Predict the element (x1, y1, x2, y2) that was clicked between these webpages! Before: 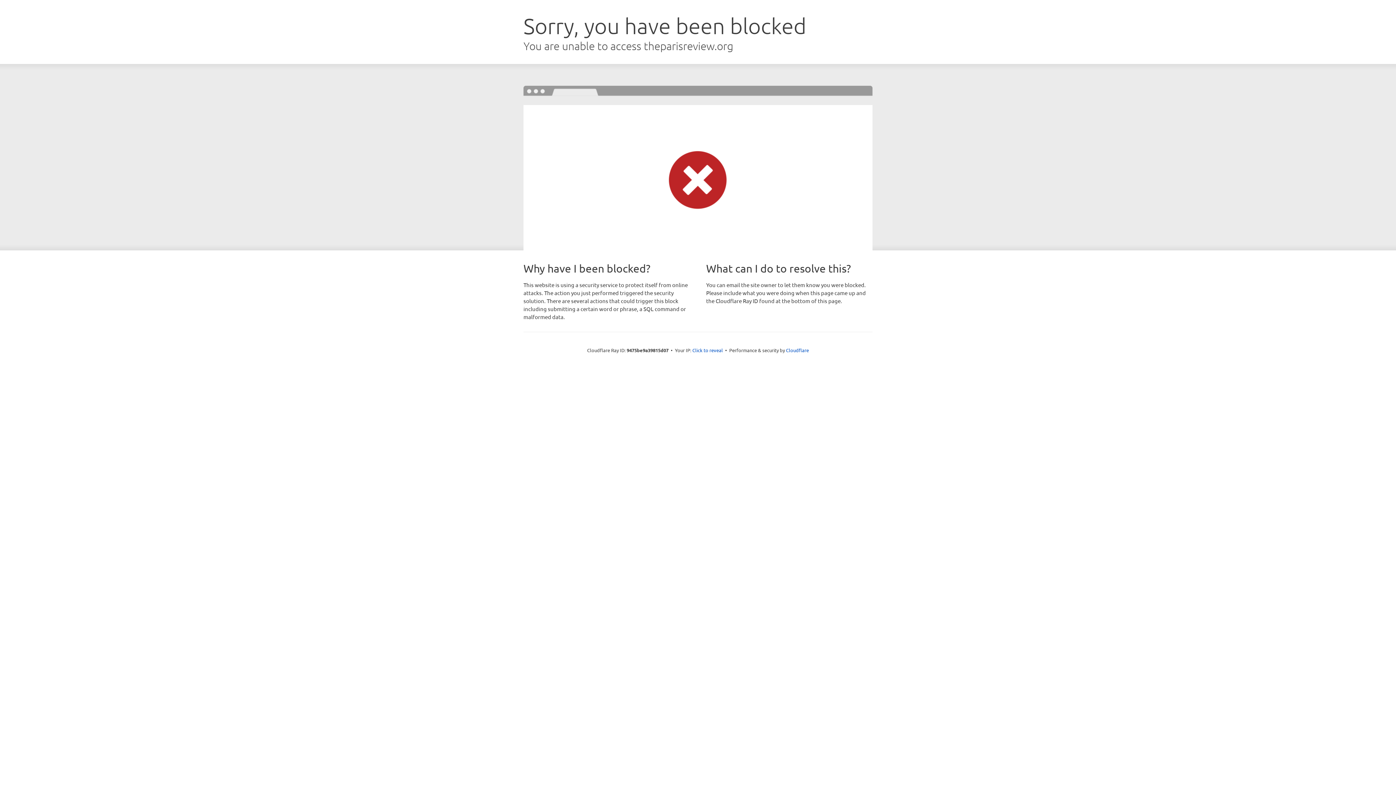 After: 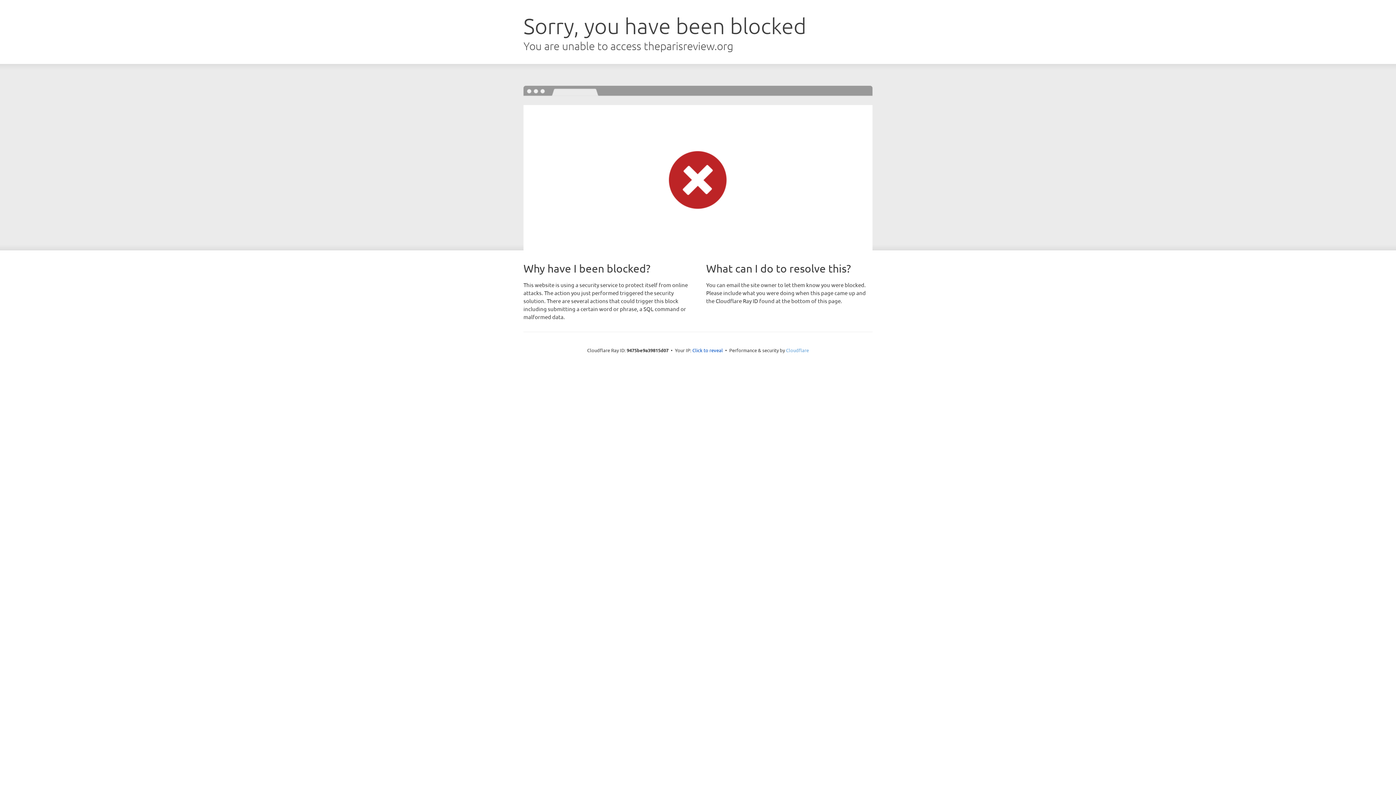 Action: label: Cloudflare bbox: (786, 347, 809, 353)